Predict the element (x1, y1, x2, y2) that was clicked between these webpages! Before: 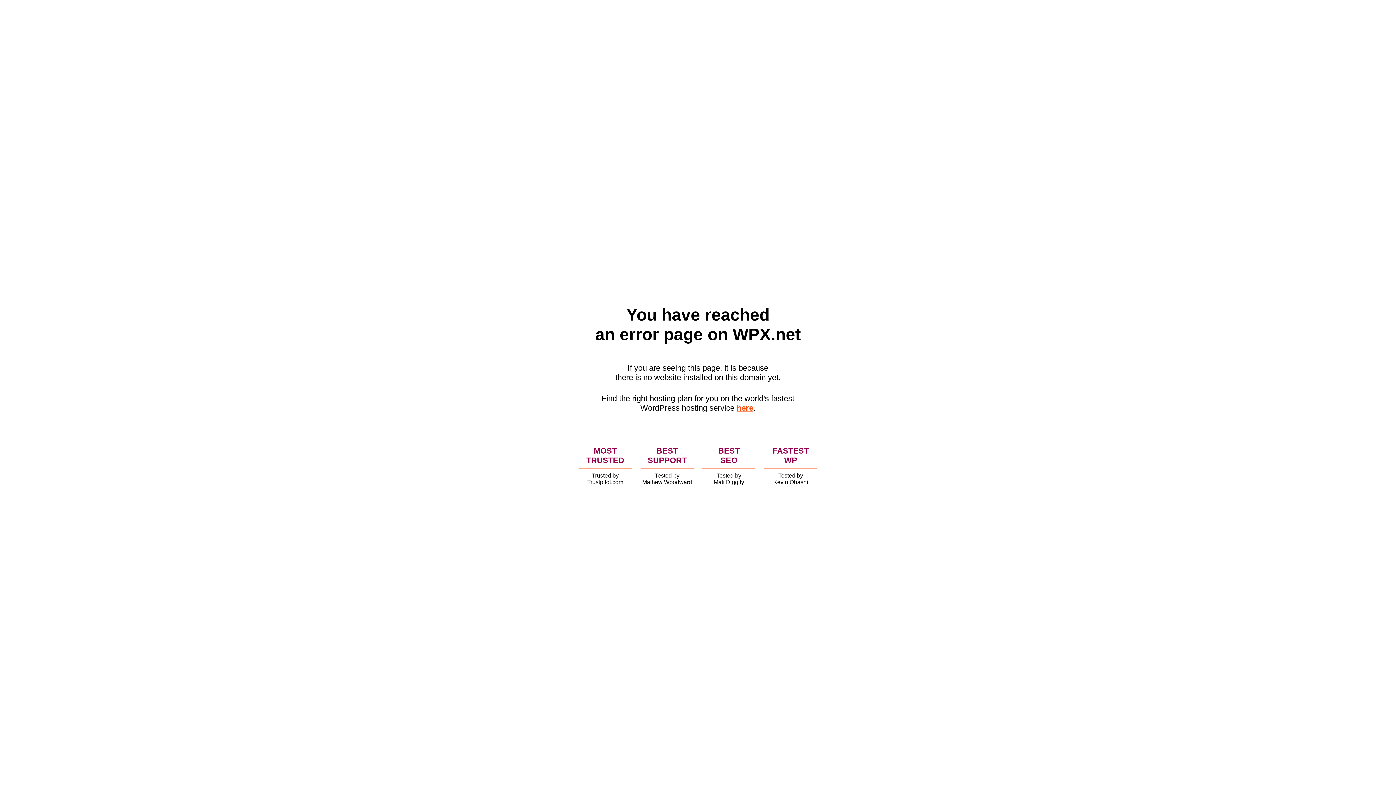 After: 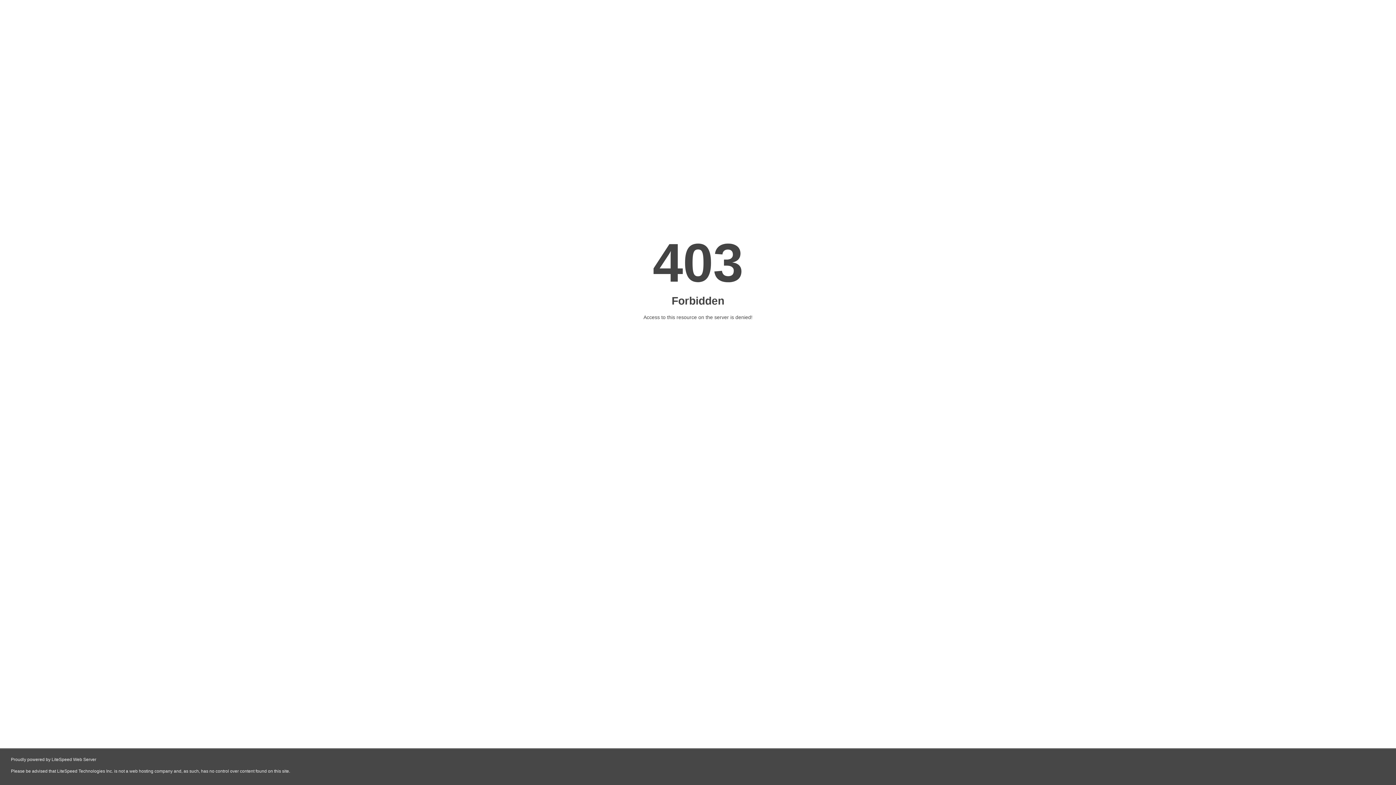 Action: bbox: (736, 403, 753, 412) label: here